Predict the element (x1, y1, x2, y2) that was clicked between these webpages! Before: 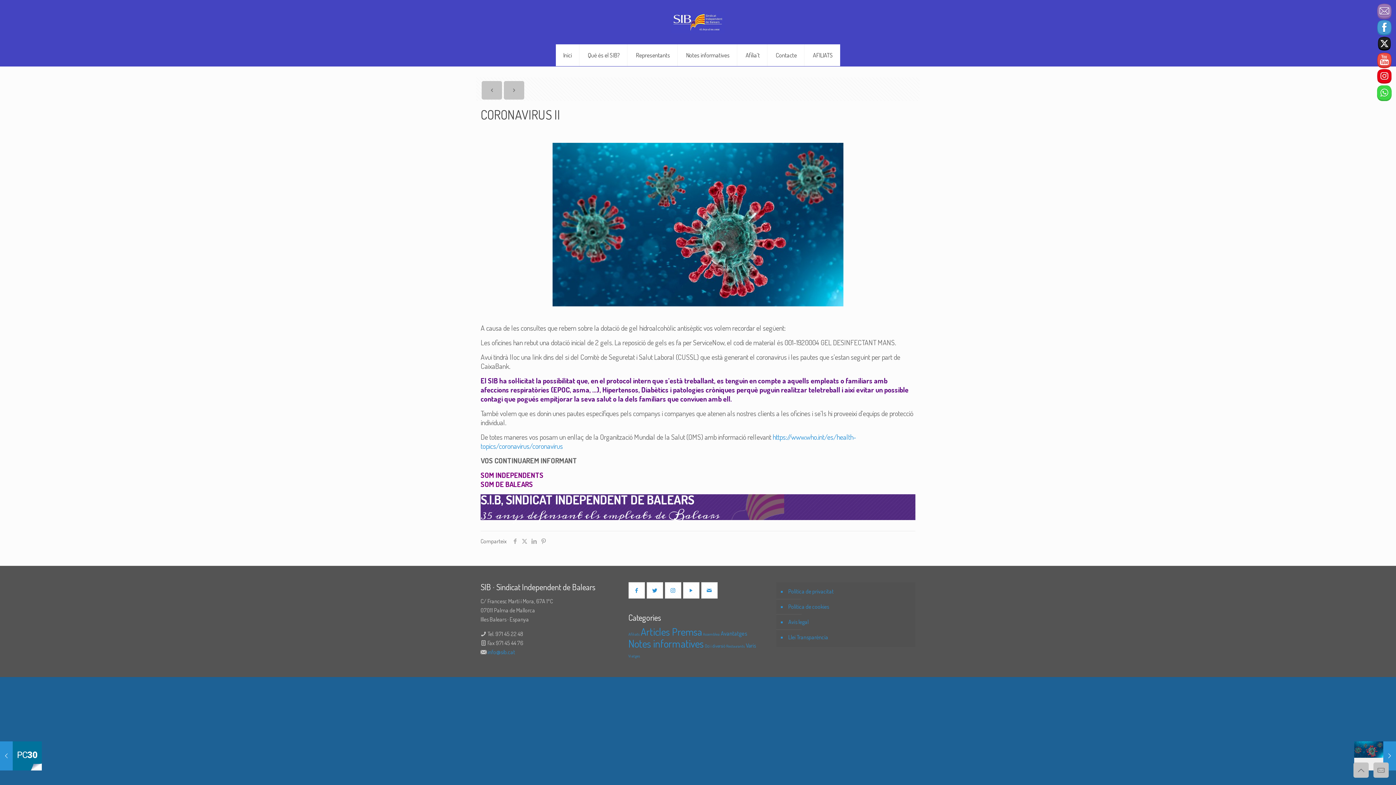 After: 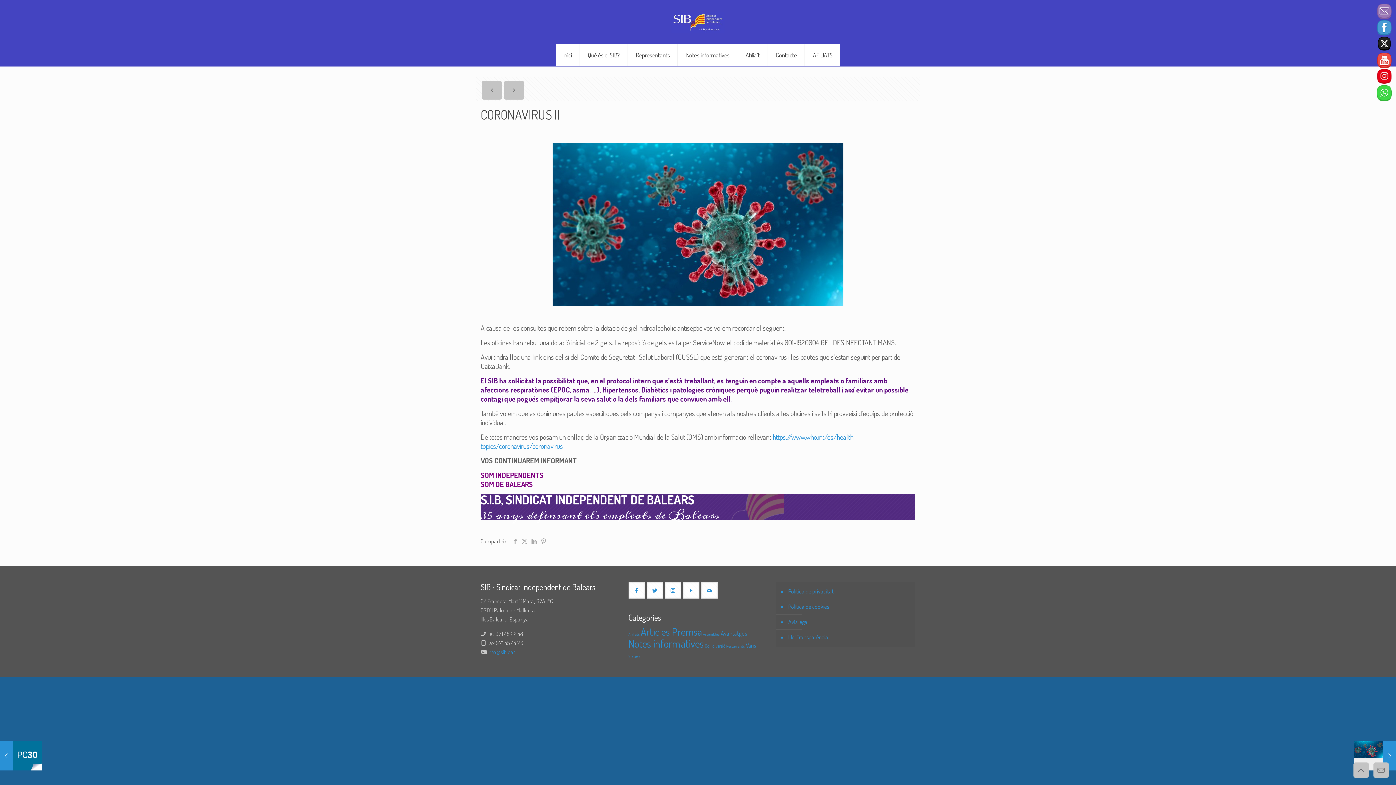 Action: bbox: (1377, 3, 1391, 18)